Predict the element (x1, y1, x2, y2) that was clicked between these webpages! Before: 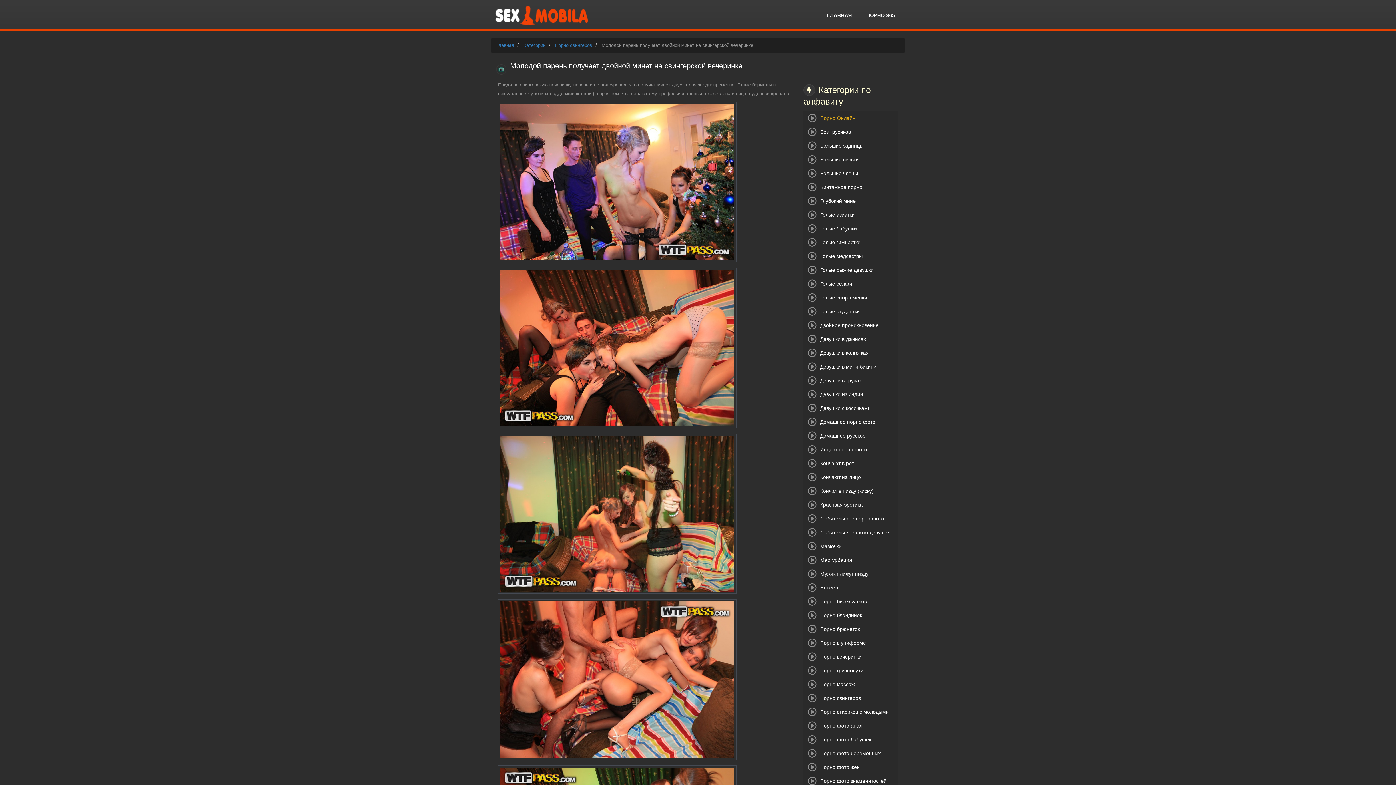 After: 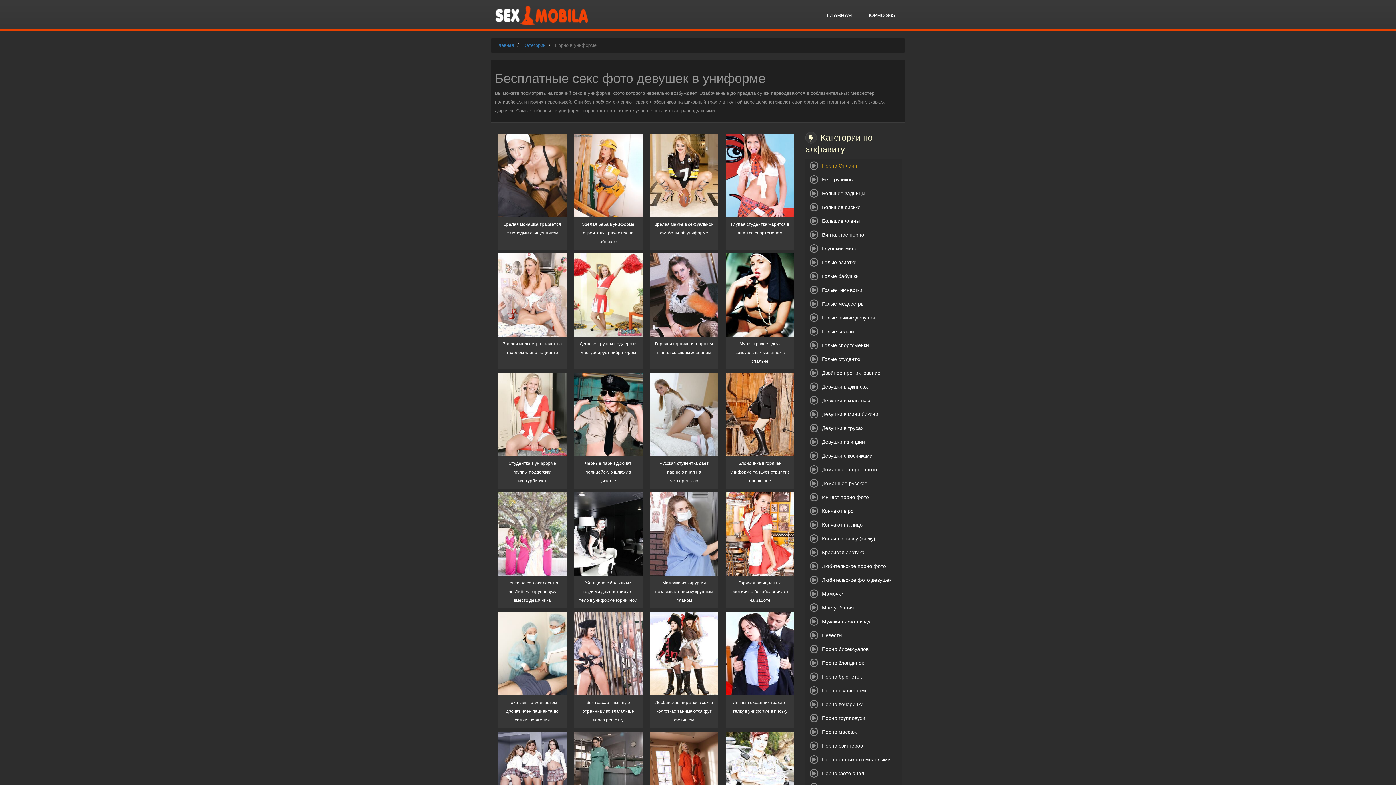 Action: bbox: (803, 636, 898, 650) label: Порно в униформе